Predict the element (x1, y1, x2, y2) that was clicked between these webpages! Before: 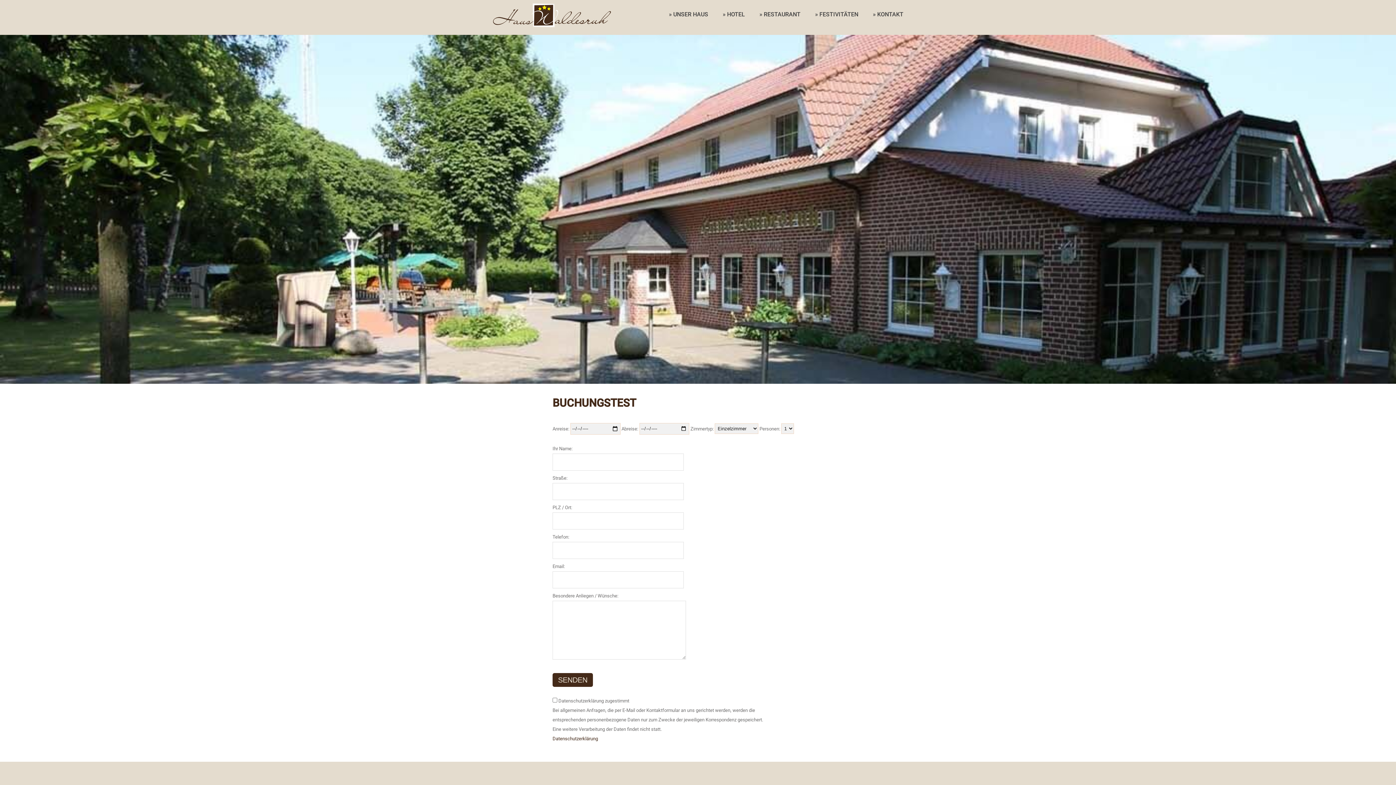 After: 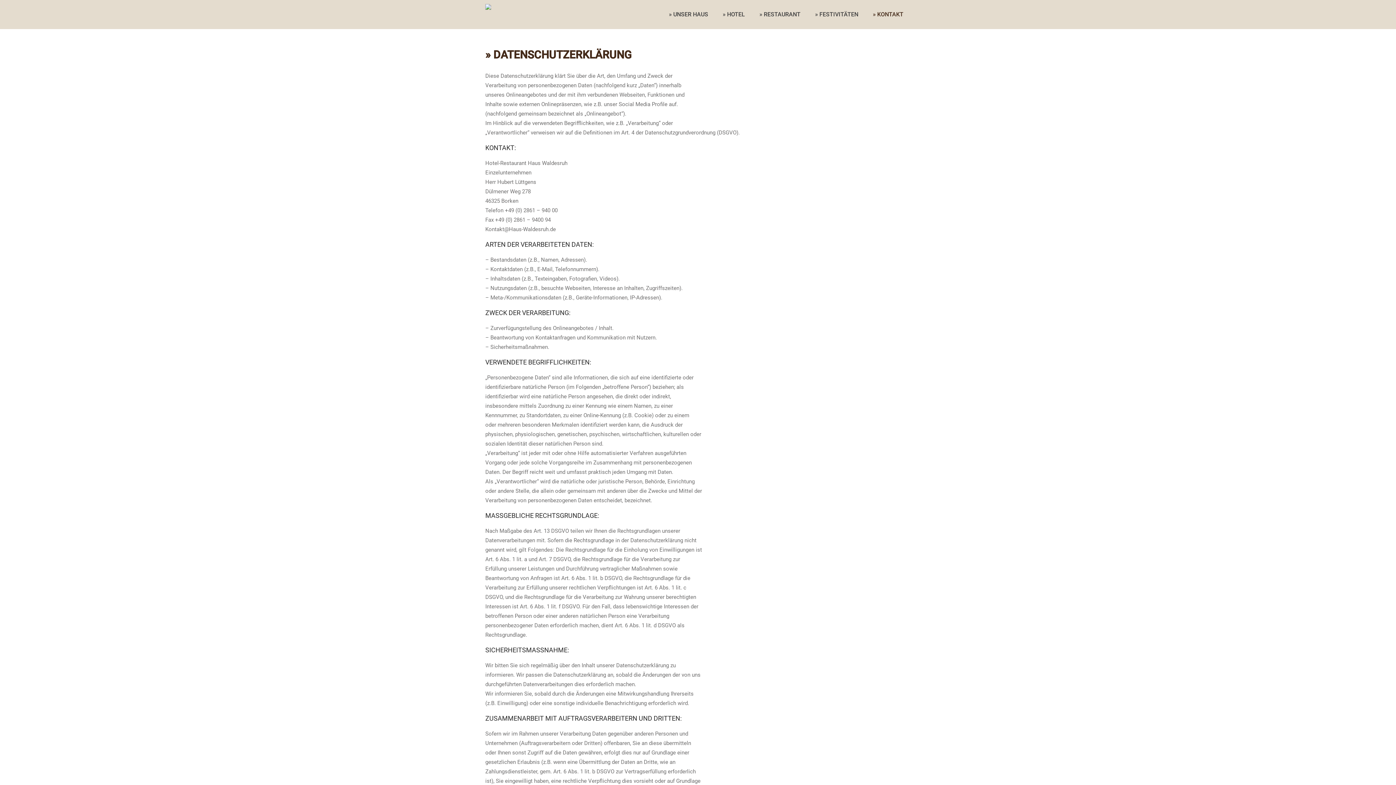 Action: label: Datenschutzerklärung bbox: (552, 736, 598, 741)